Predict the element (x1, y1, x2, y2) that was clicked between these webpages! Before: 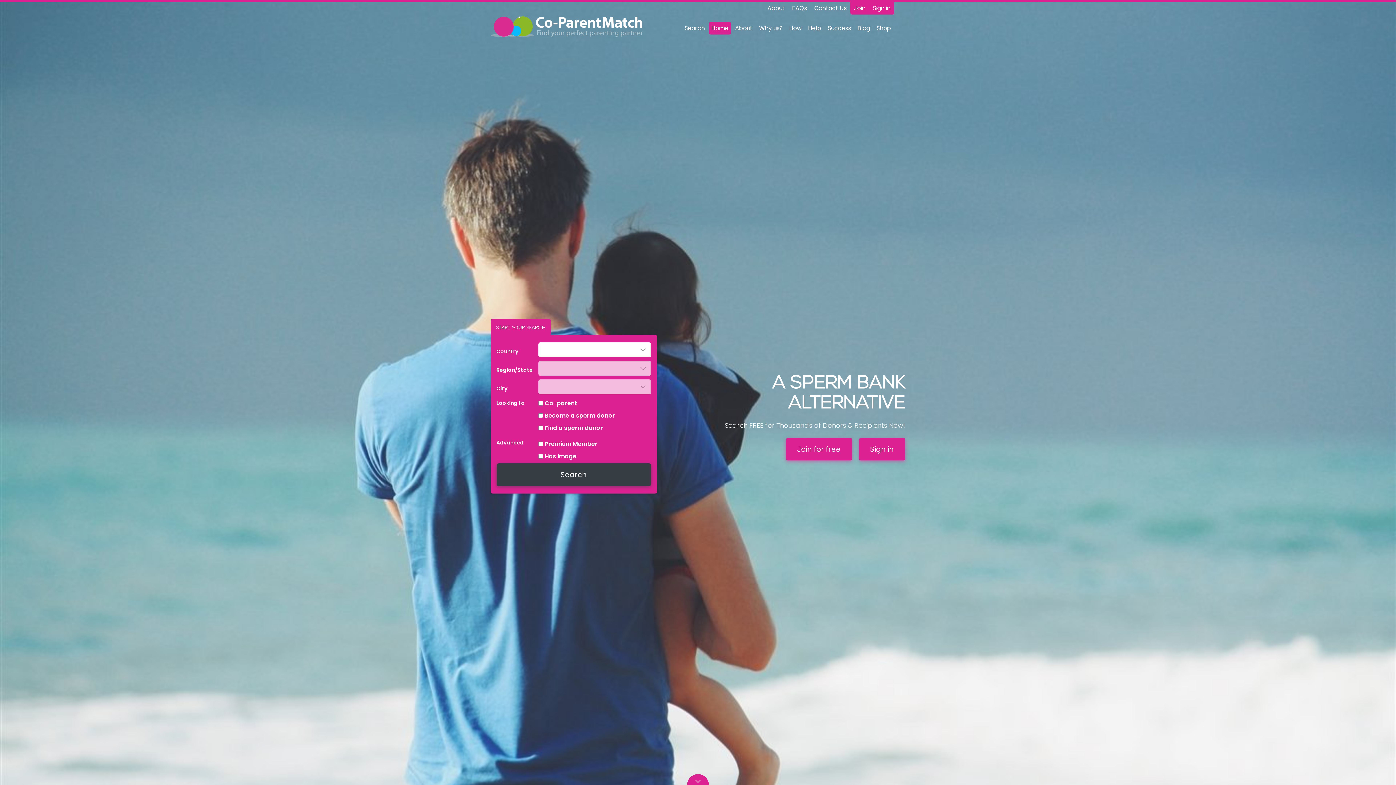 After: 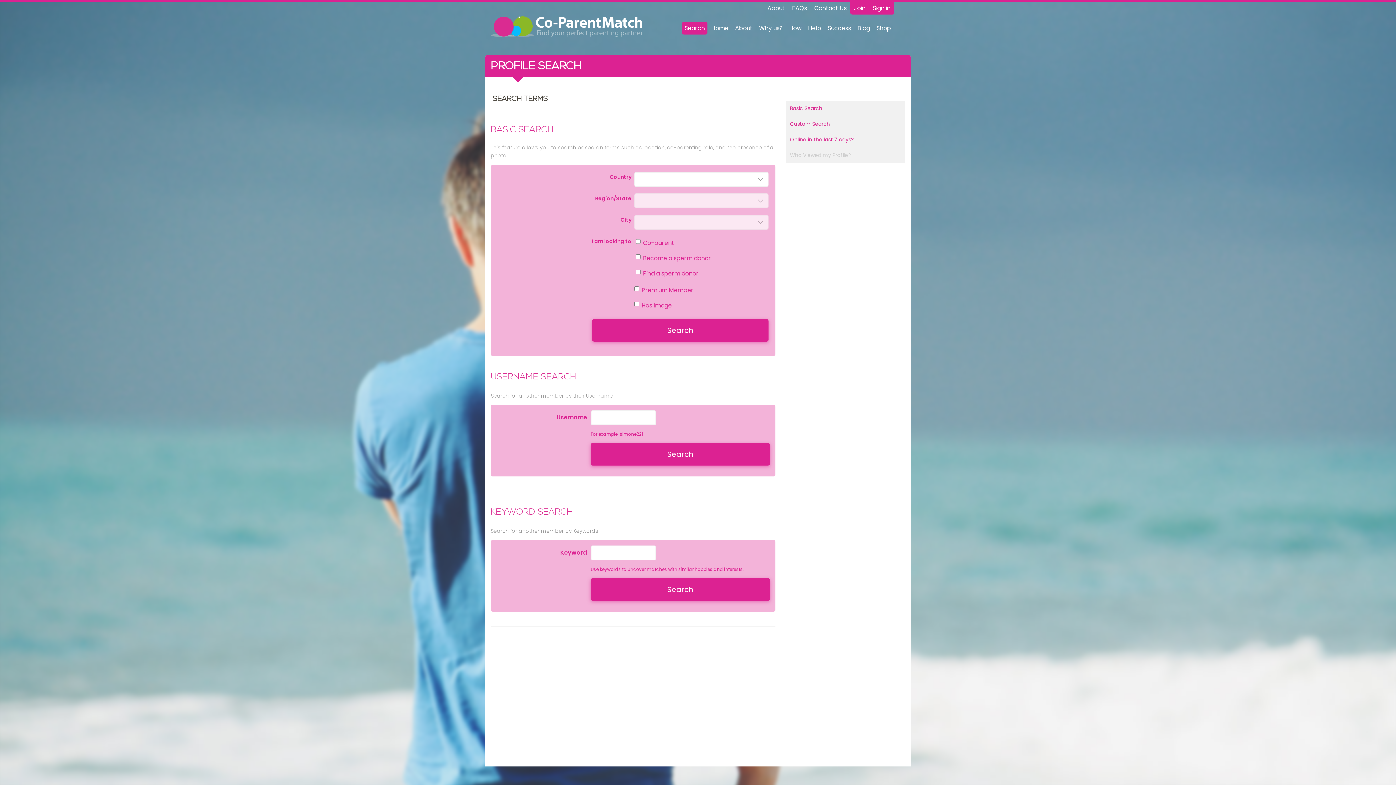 Action: label: Search bbox: (682, 21, 707, 34)